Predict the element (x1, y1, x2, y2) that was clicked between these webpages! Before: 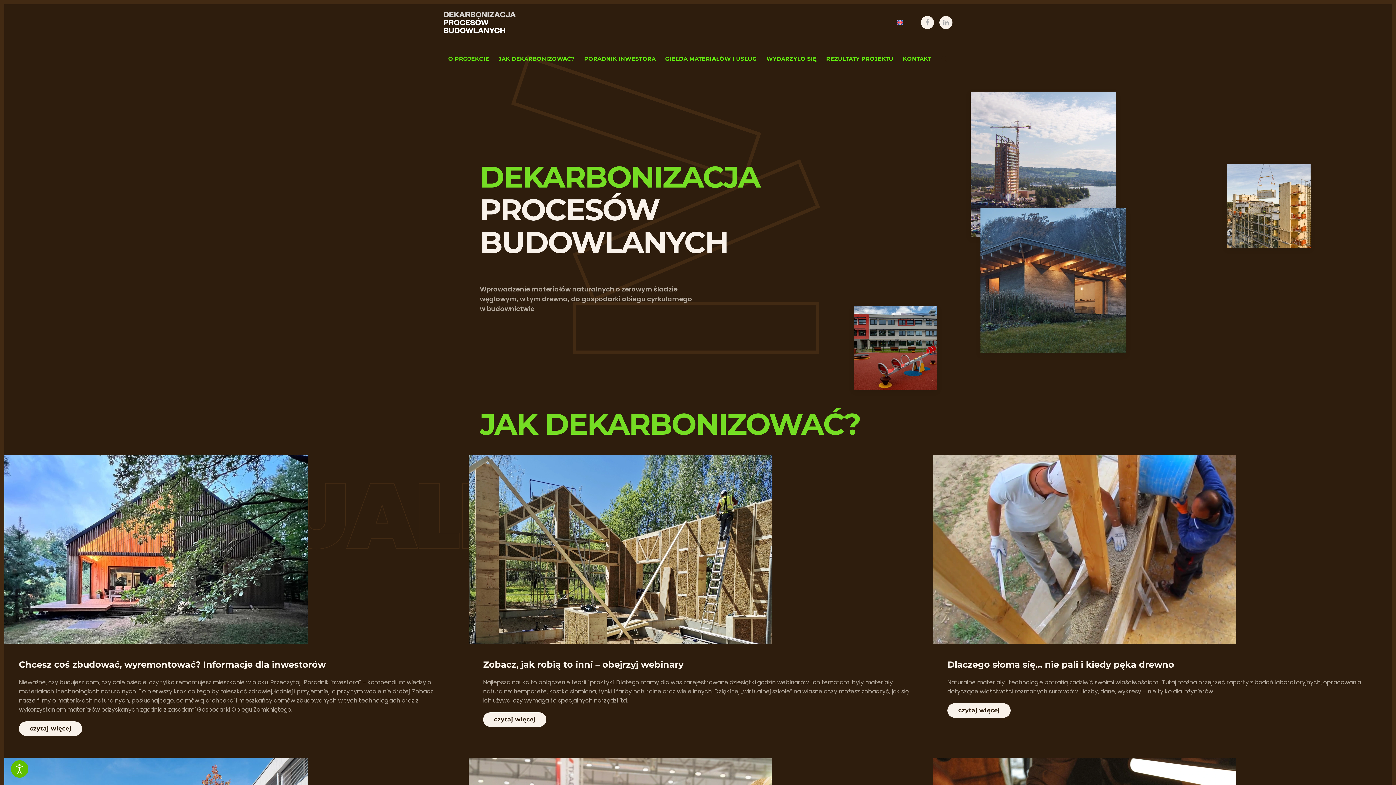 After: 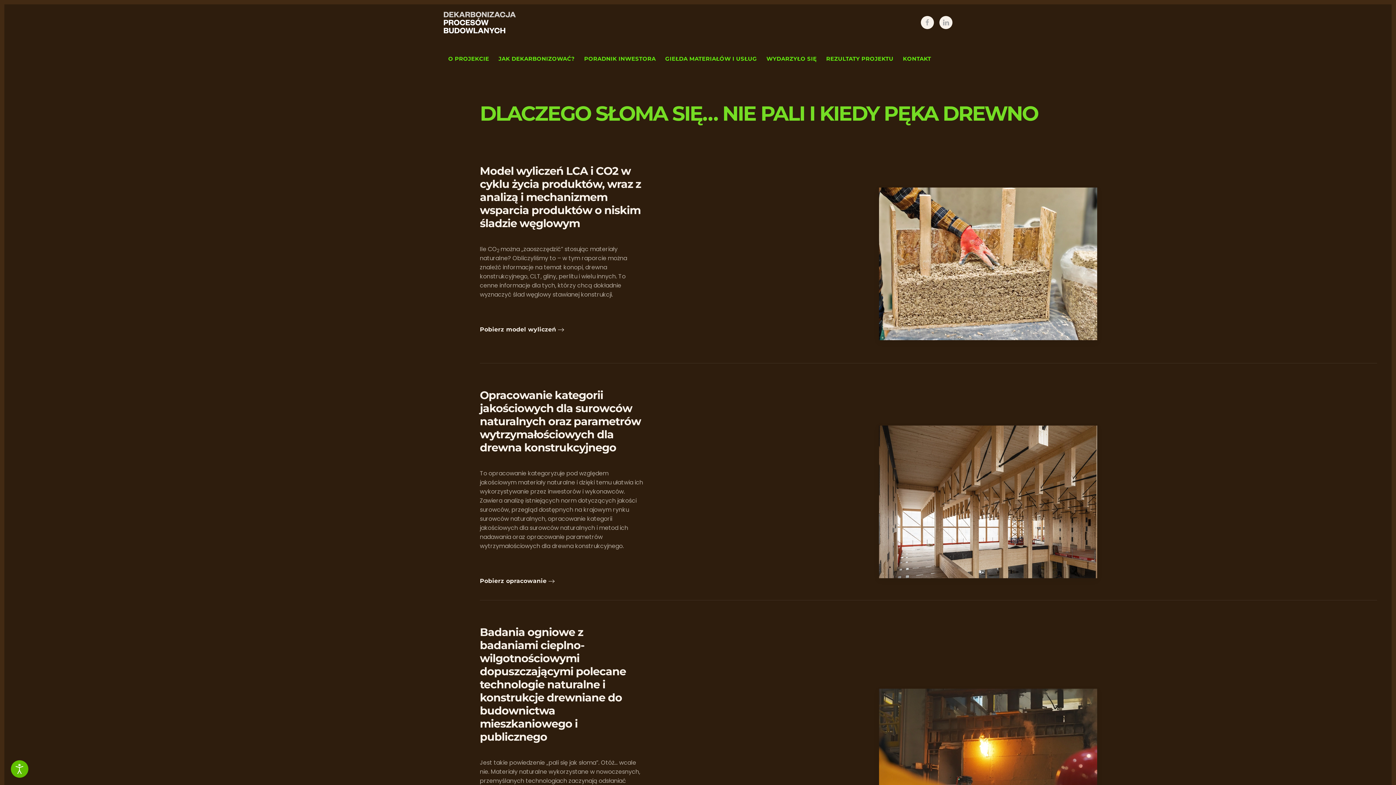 Action: bbox: (933, 545, 1236, 553)